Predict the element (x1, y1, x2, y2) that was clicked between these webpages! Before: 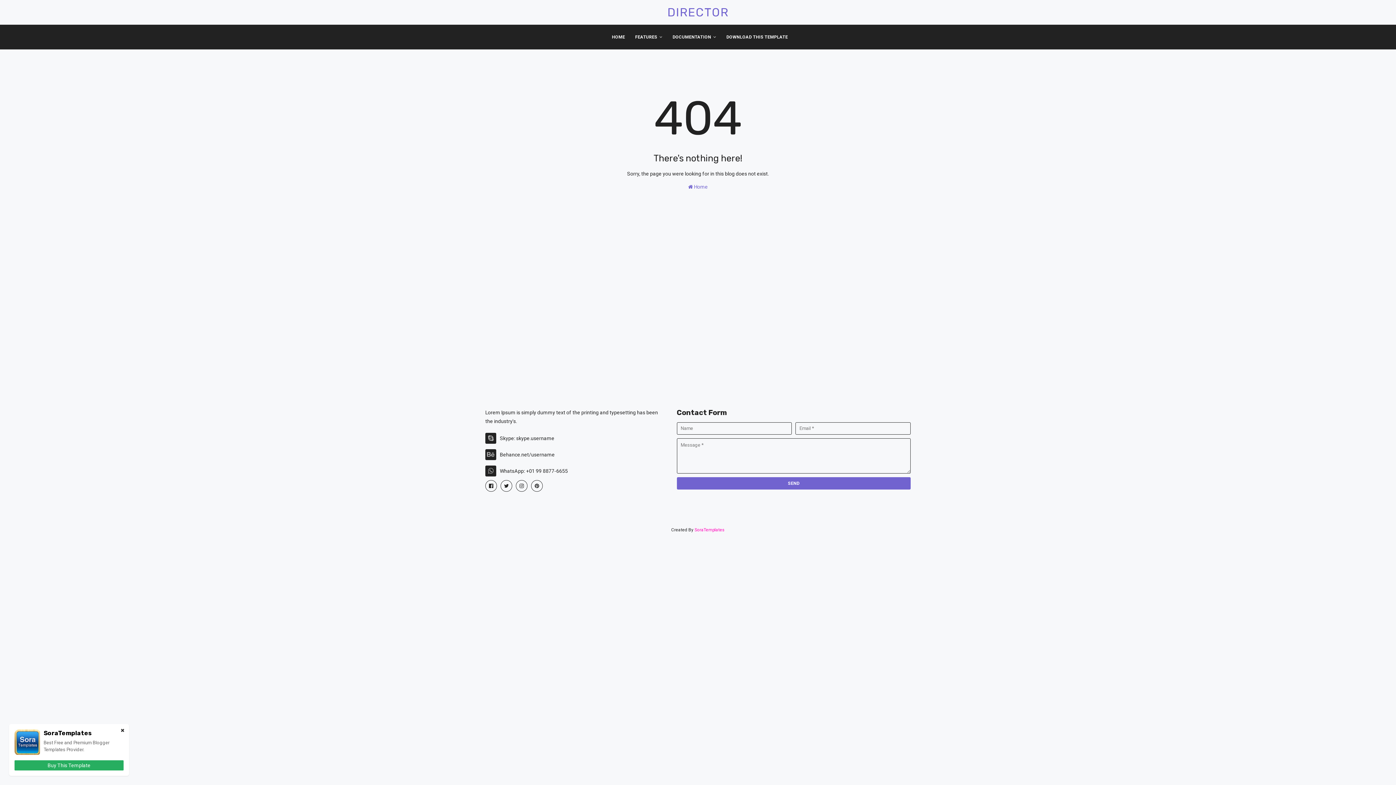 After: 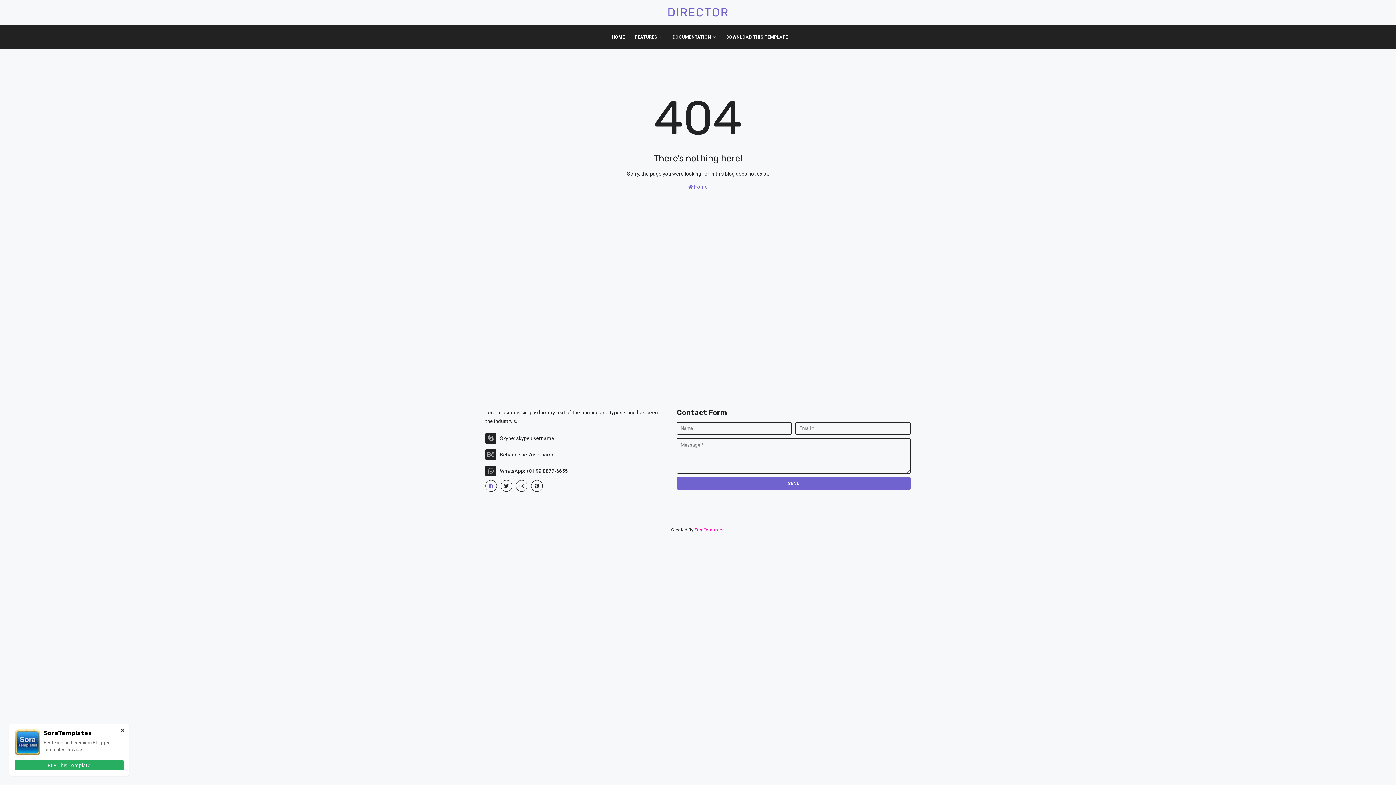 Action: bbox: (485, 480, 497, 492)